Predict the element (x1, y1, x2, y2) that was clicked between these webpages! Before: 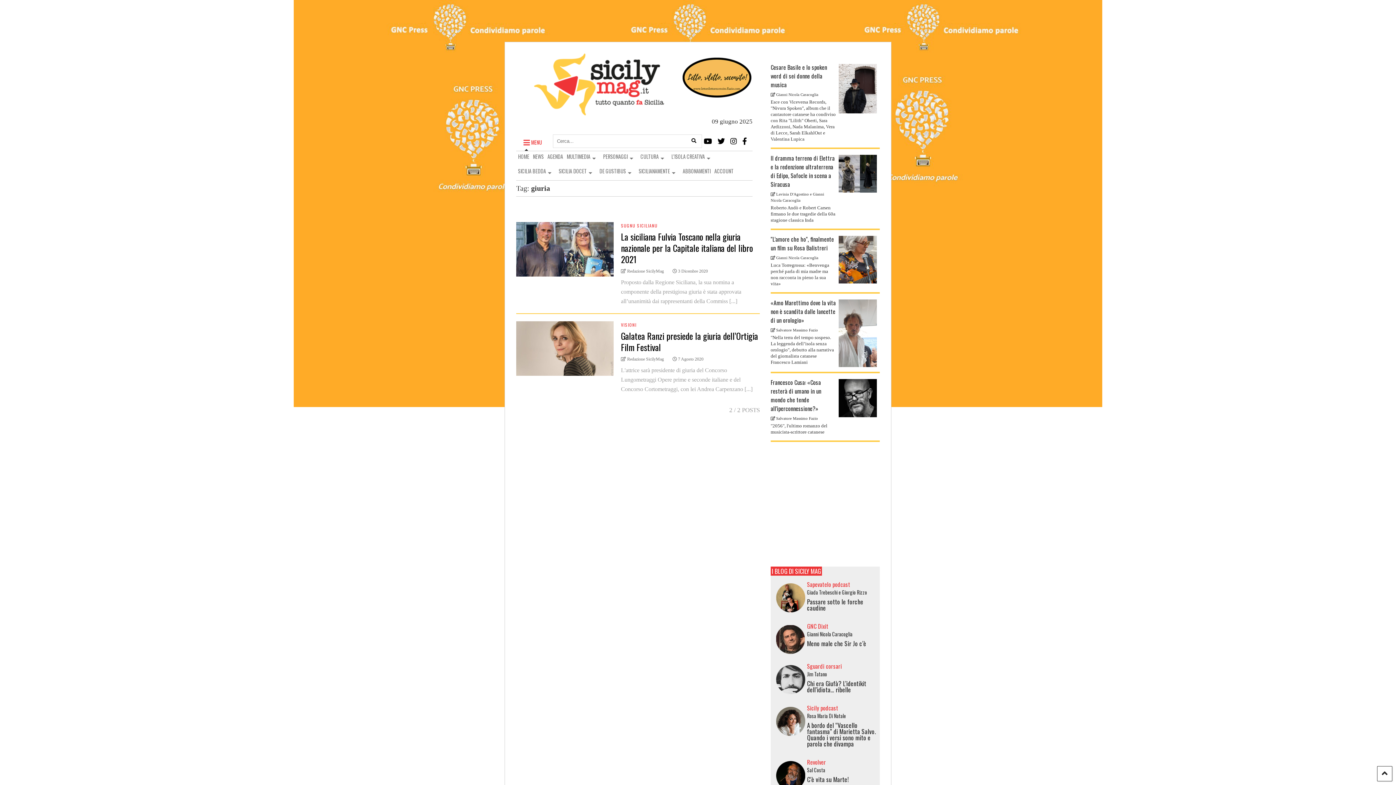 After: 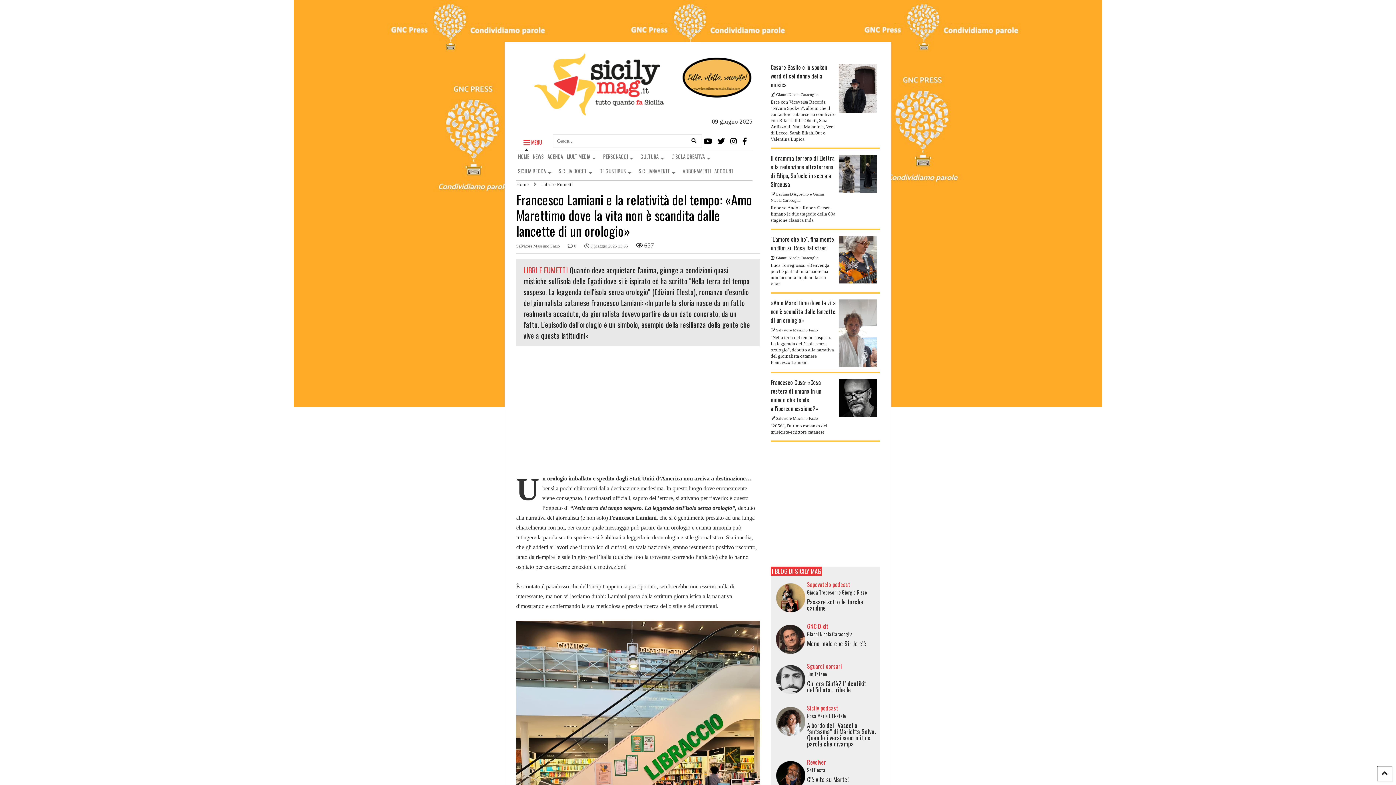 Action: label: «Amo Marettimo dove la vita non è scandita dalle lancette di un orologio» bbox: (770, 298, 836, 324)